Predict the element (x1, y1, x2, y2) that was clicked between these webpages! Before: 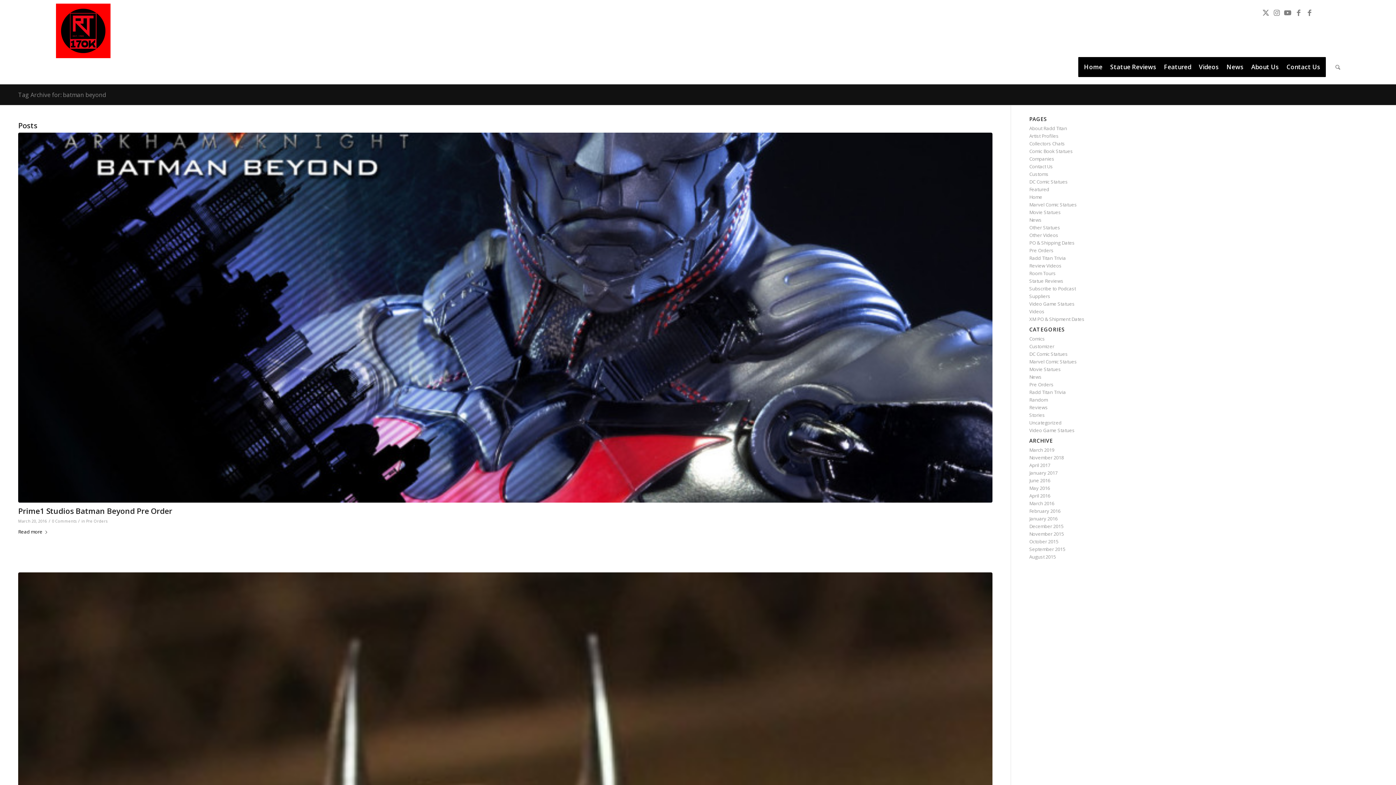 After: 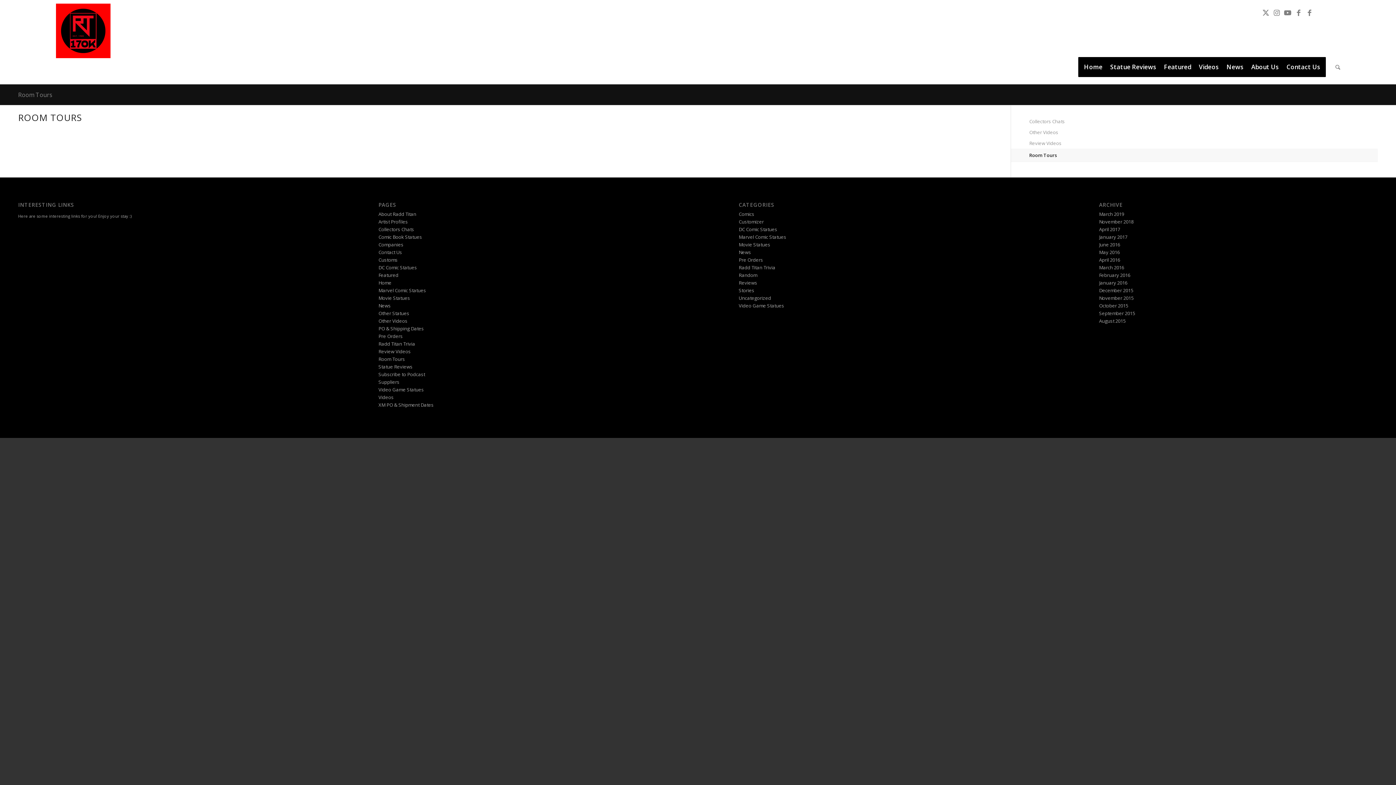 Action: bbox: (1029, 270, 1056, 276) label: Room Tours